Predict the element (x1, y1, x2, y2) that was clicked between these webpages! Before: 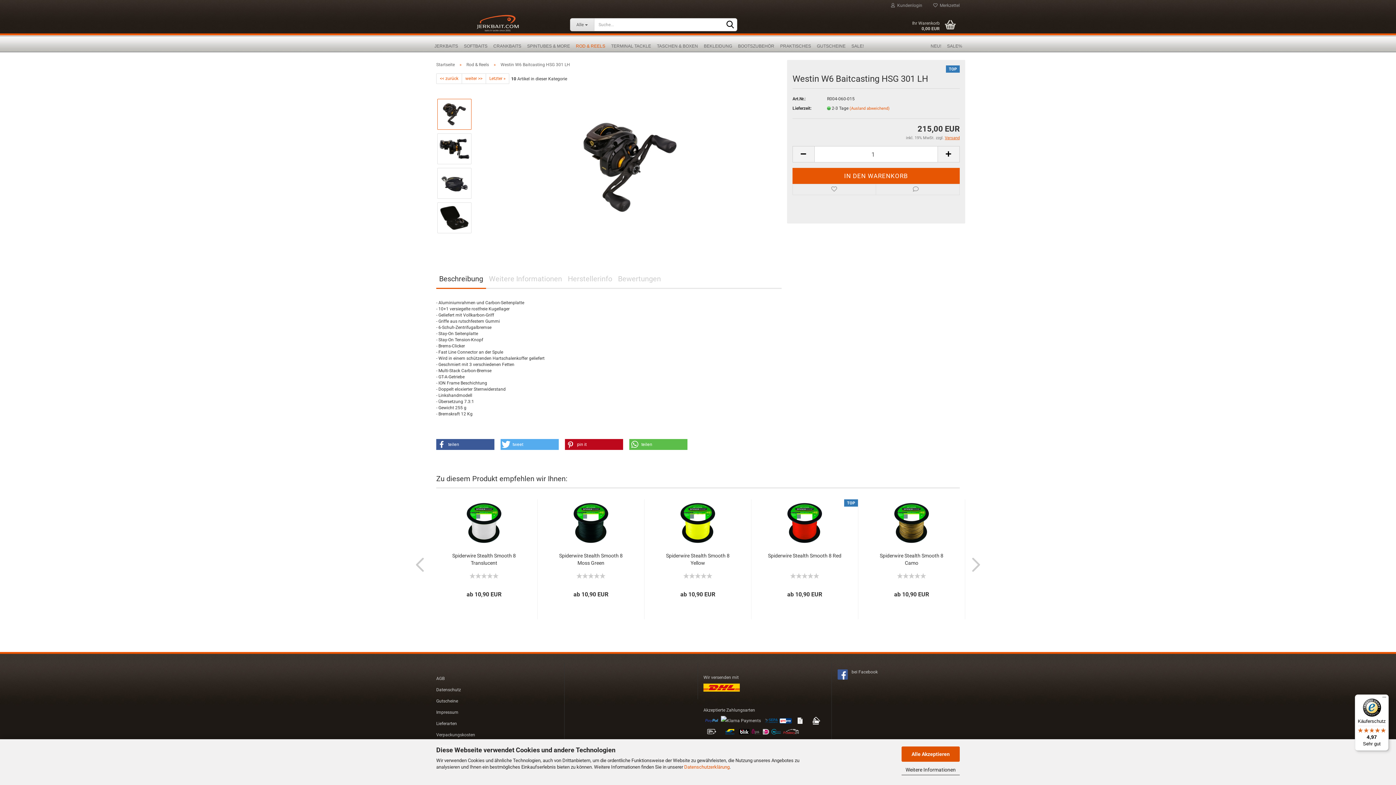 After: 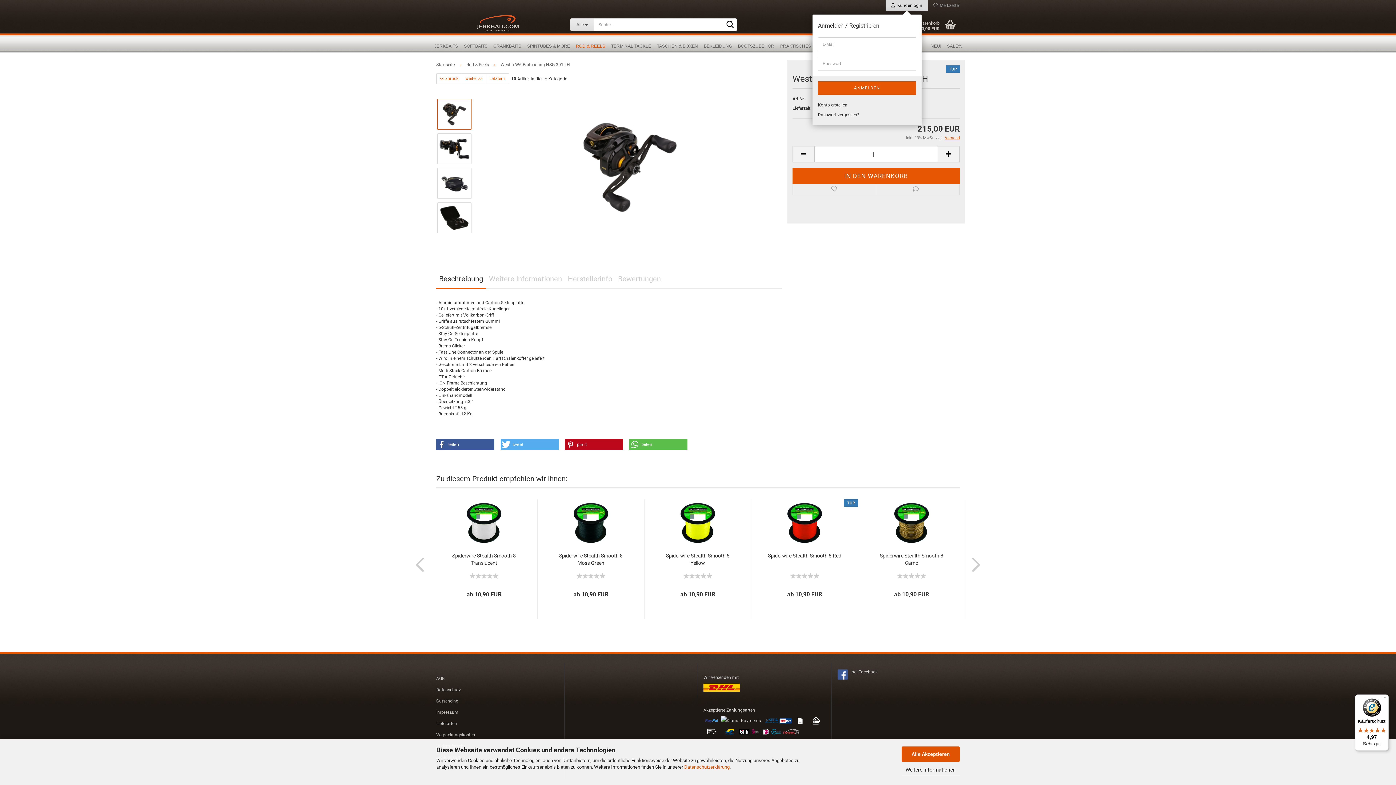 Action: label:   Kundenlogin bbox: (885, 0, 928, 10)